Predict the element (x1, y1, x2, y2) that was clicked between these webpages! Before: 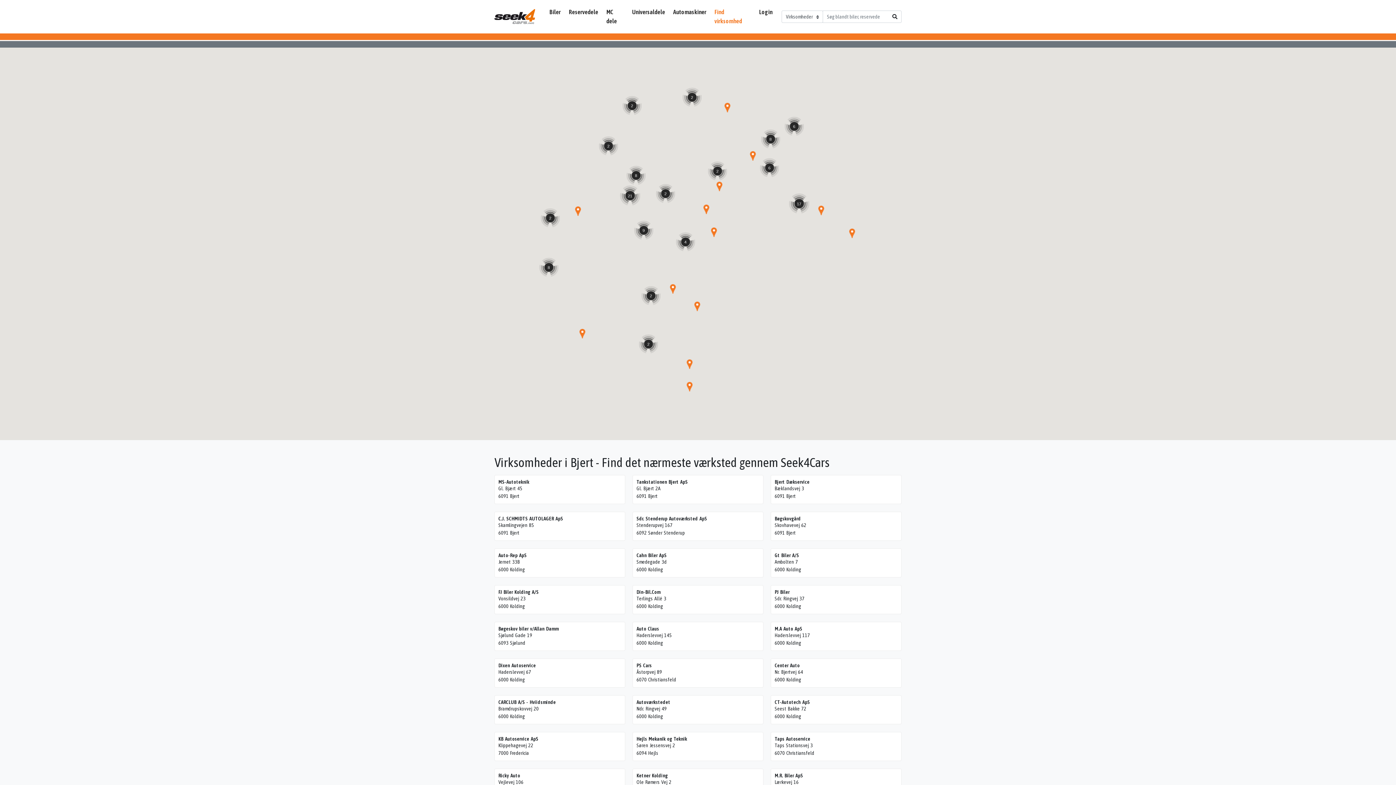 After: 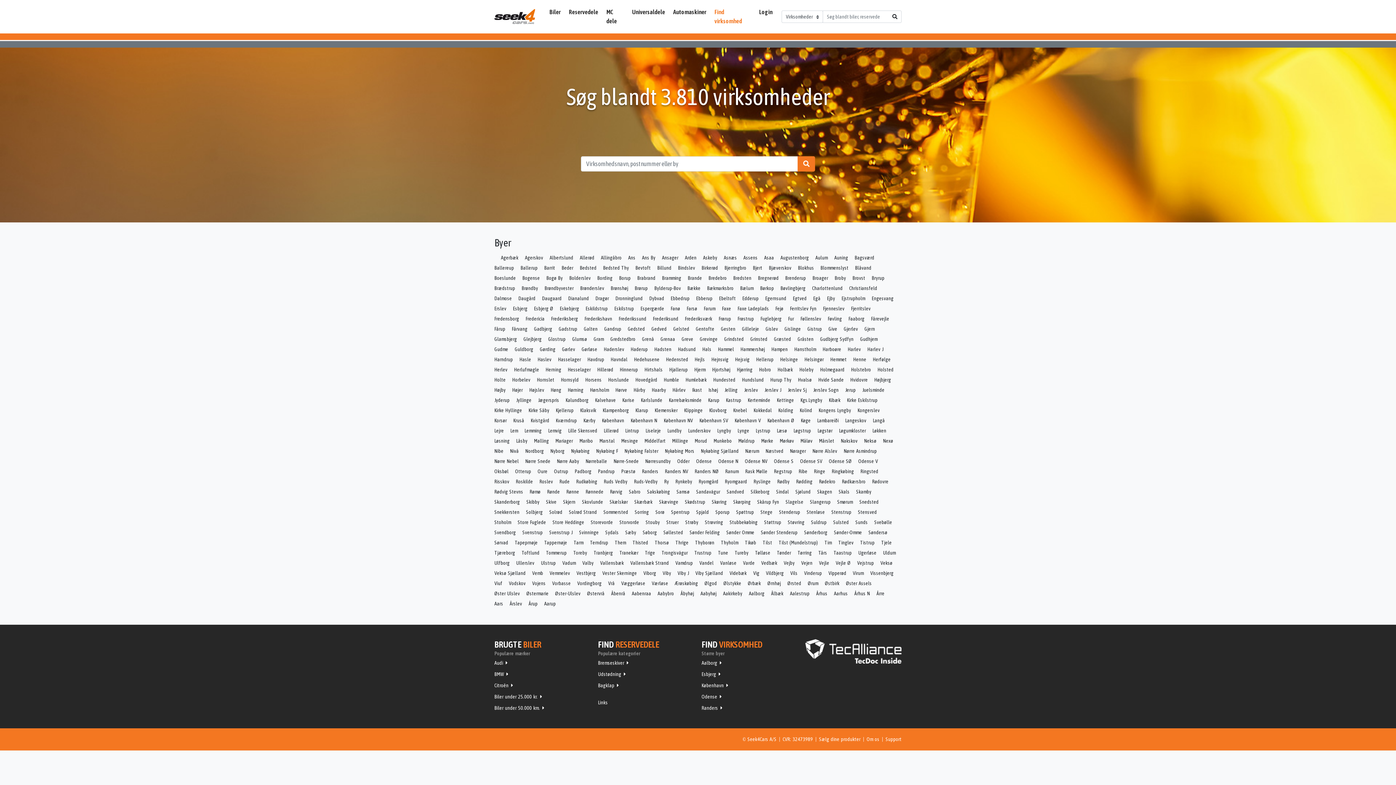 Action: bbox: (888, 10, 901, 22)